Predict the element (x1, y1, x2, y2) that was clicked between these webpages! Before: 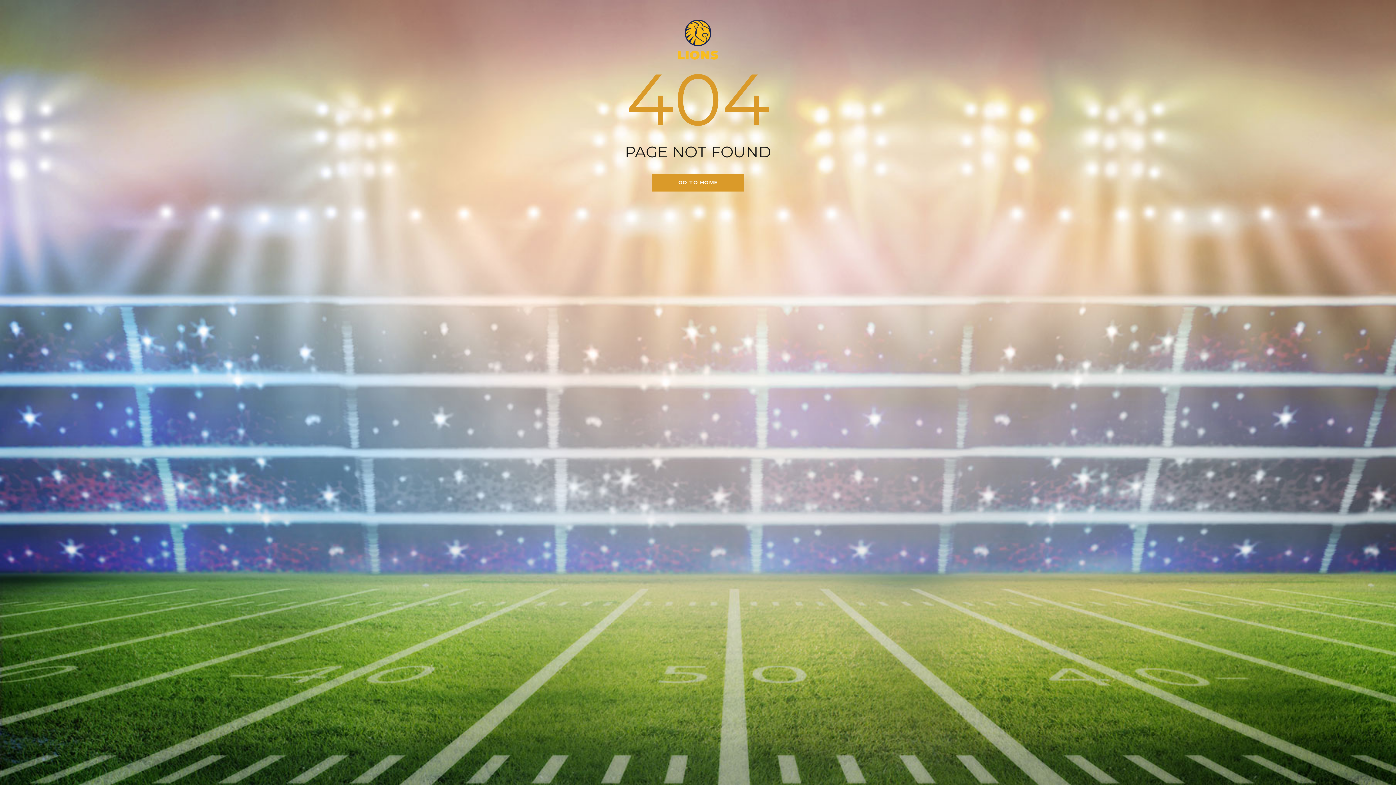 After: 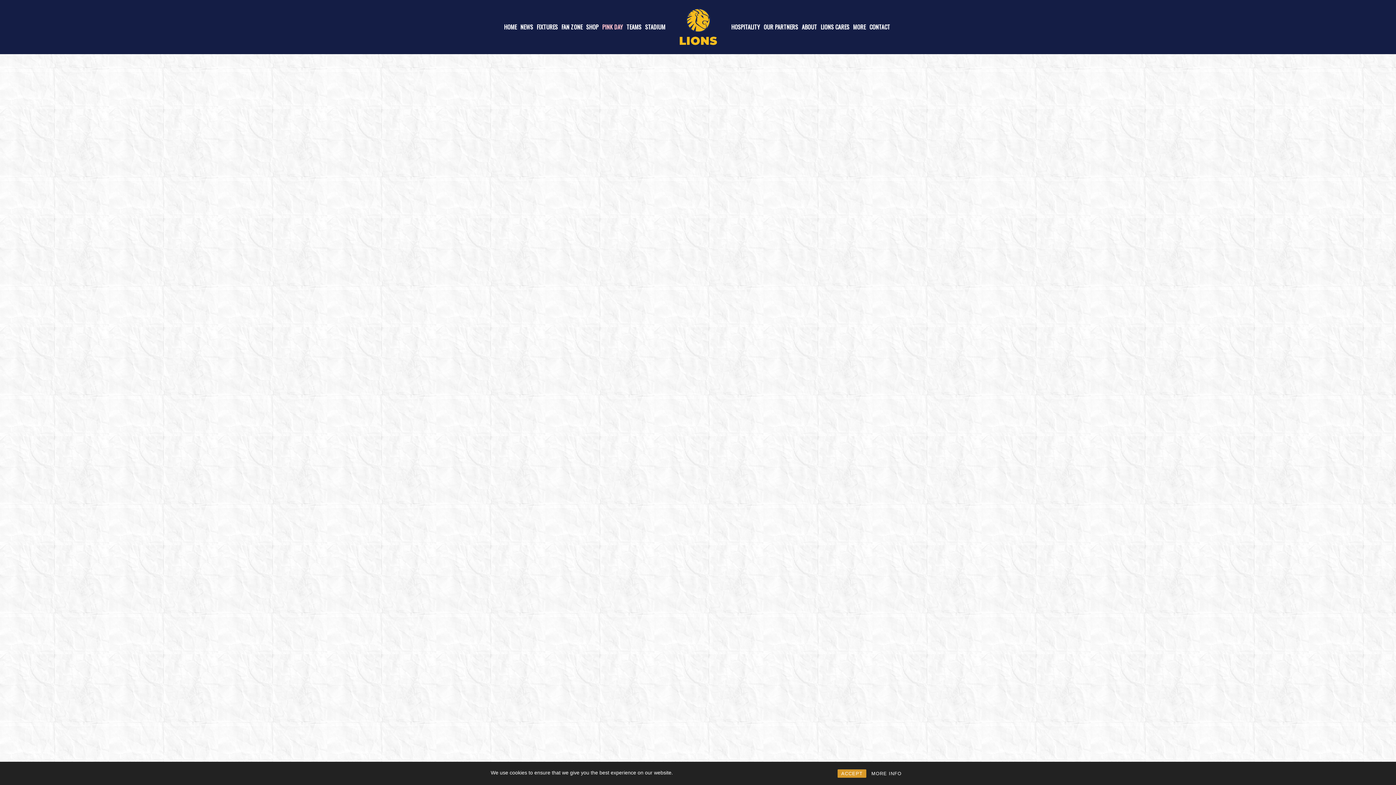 Action: bbox: (496, 16, 900, 63)